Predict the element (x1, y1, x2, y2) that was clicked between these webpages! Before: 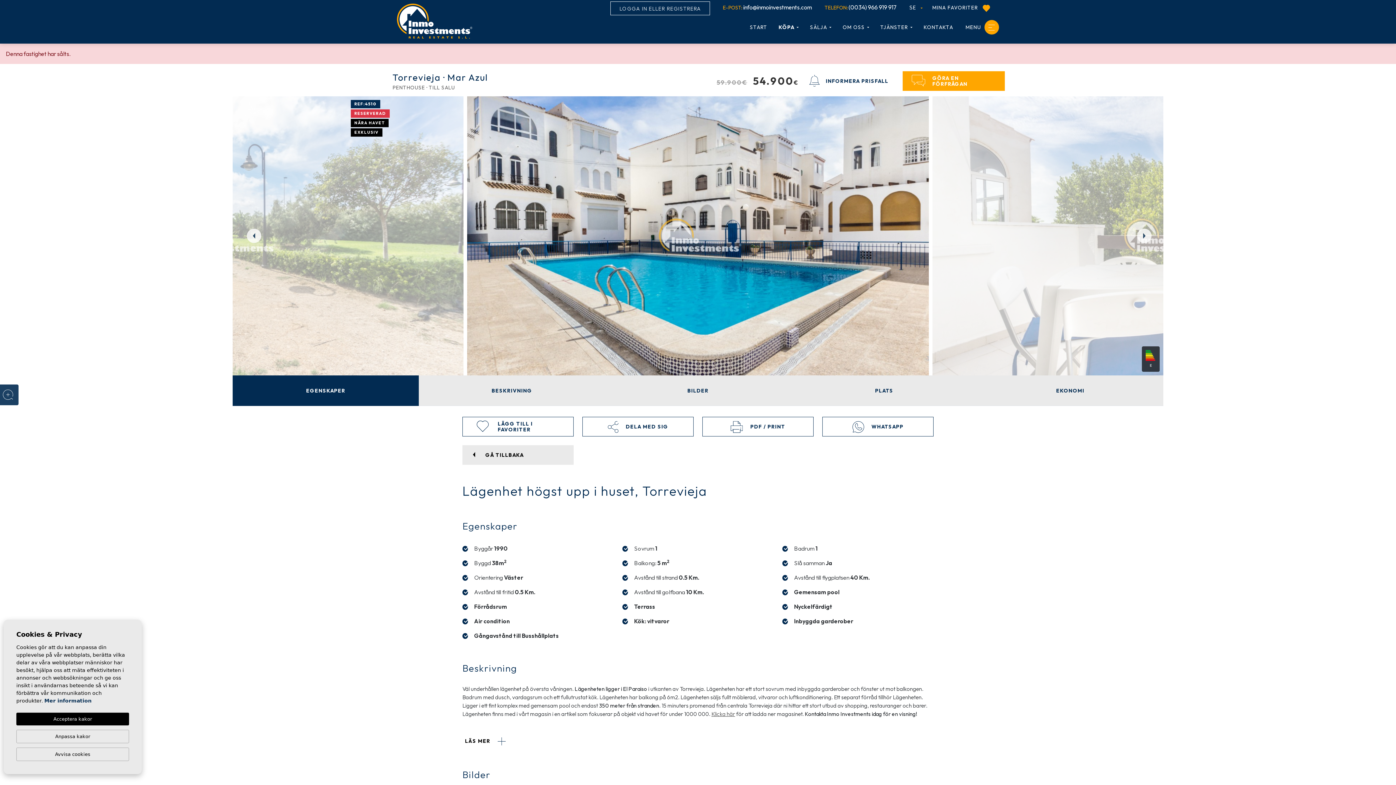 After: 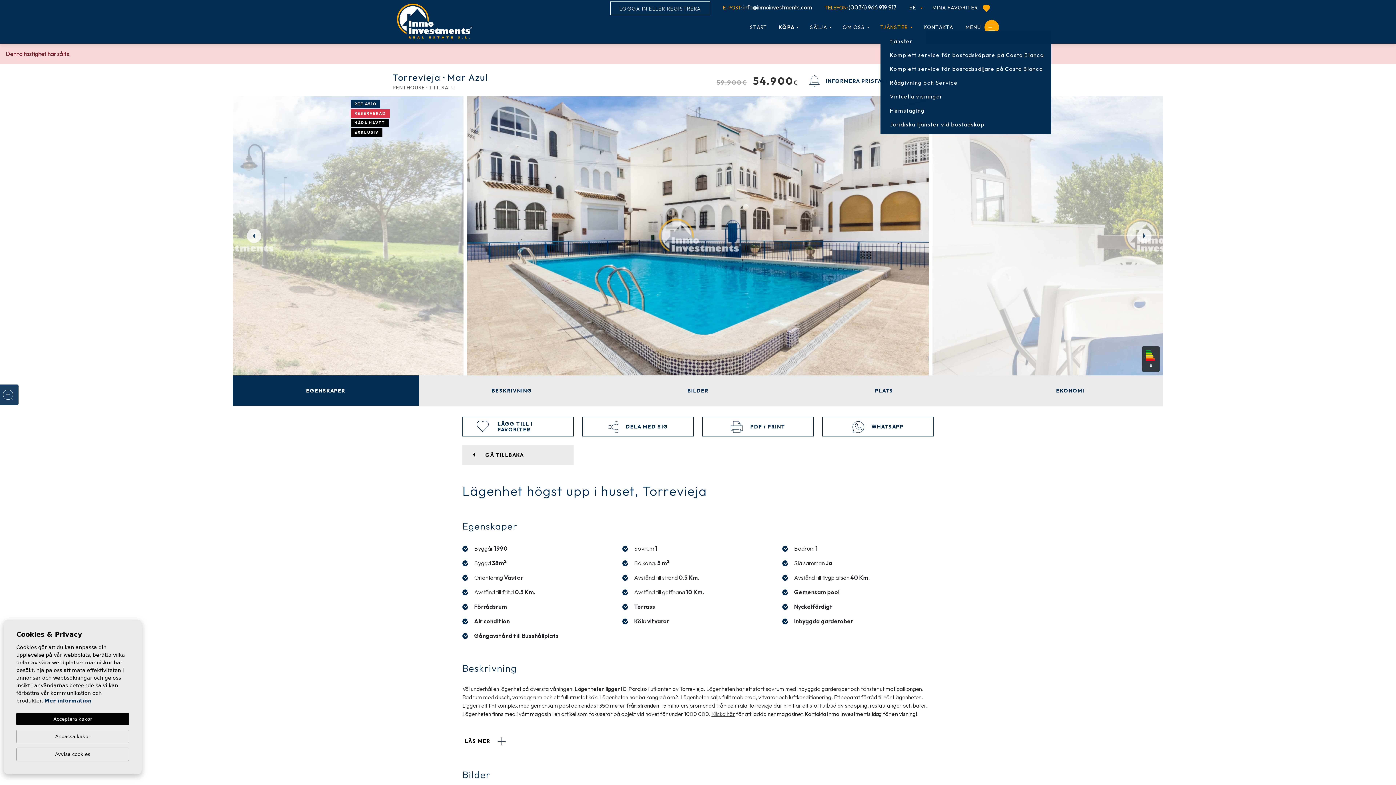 Action: bbox: (880, 24, 912, 30) label: TJÄNSTER